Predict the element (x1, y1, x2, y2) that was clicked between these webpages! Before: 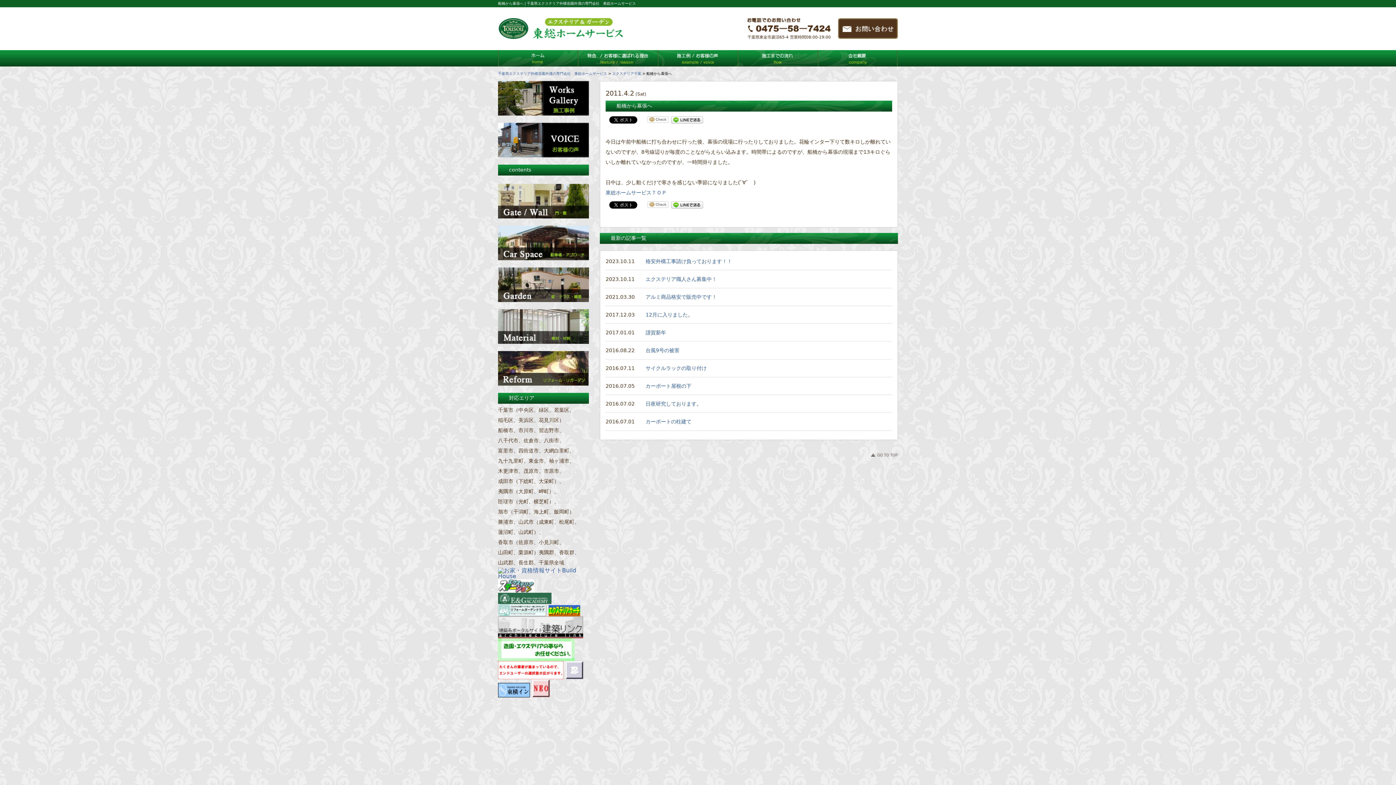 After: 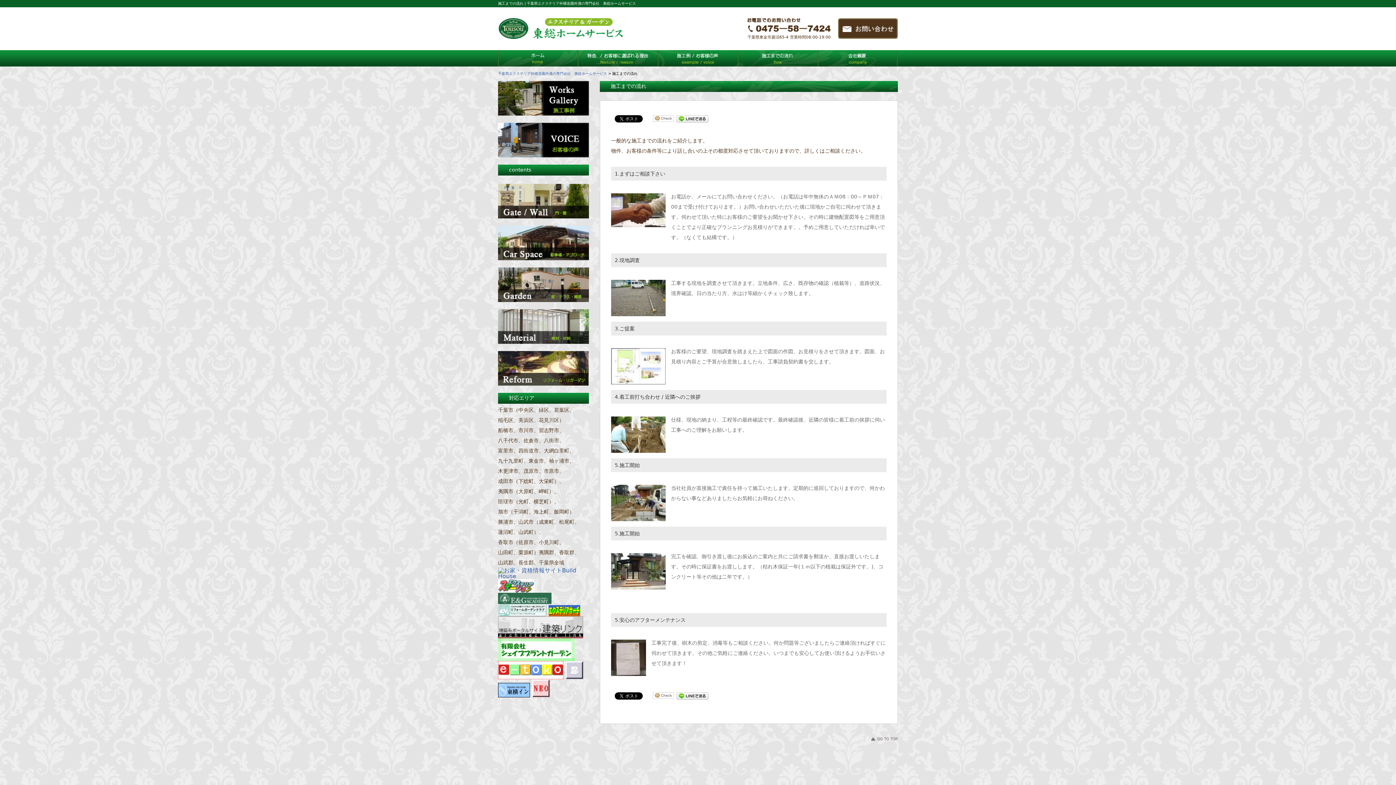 Action: bbox: (738, 50, 818, 66) label: 施工までの流れ